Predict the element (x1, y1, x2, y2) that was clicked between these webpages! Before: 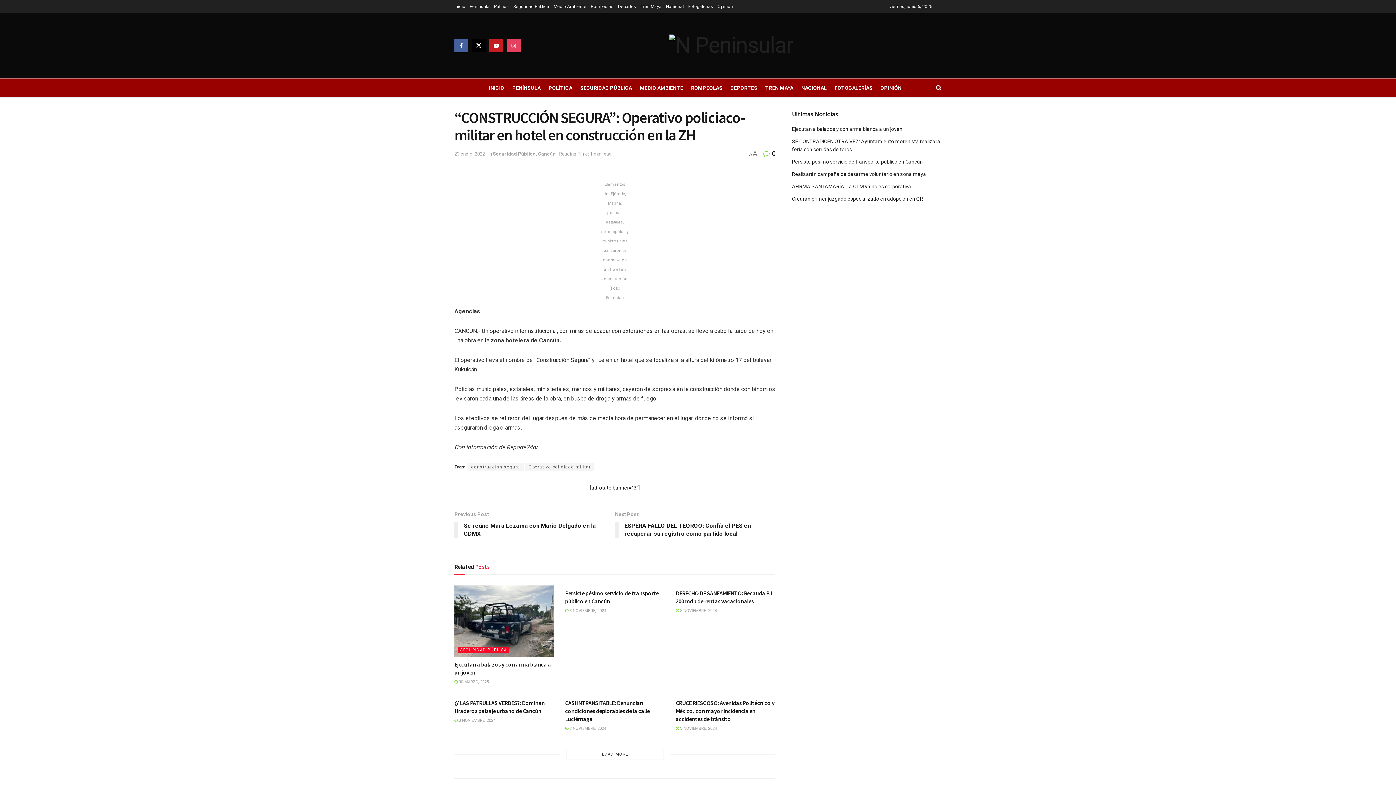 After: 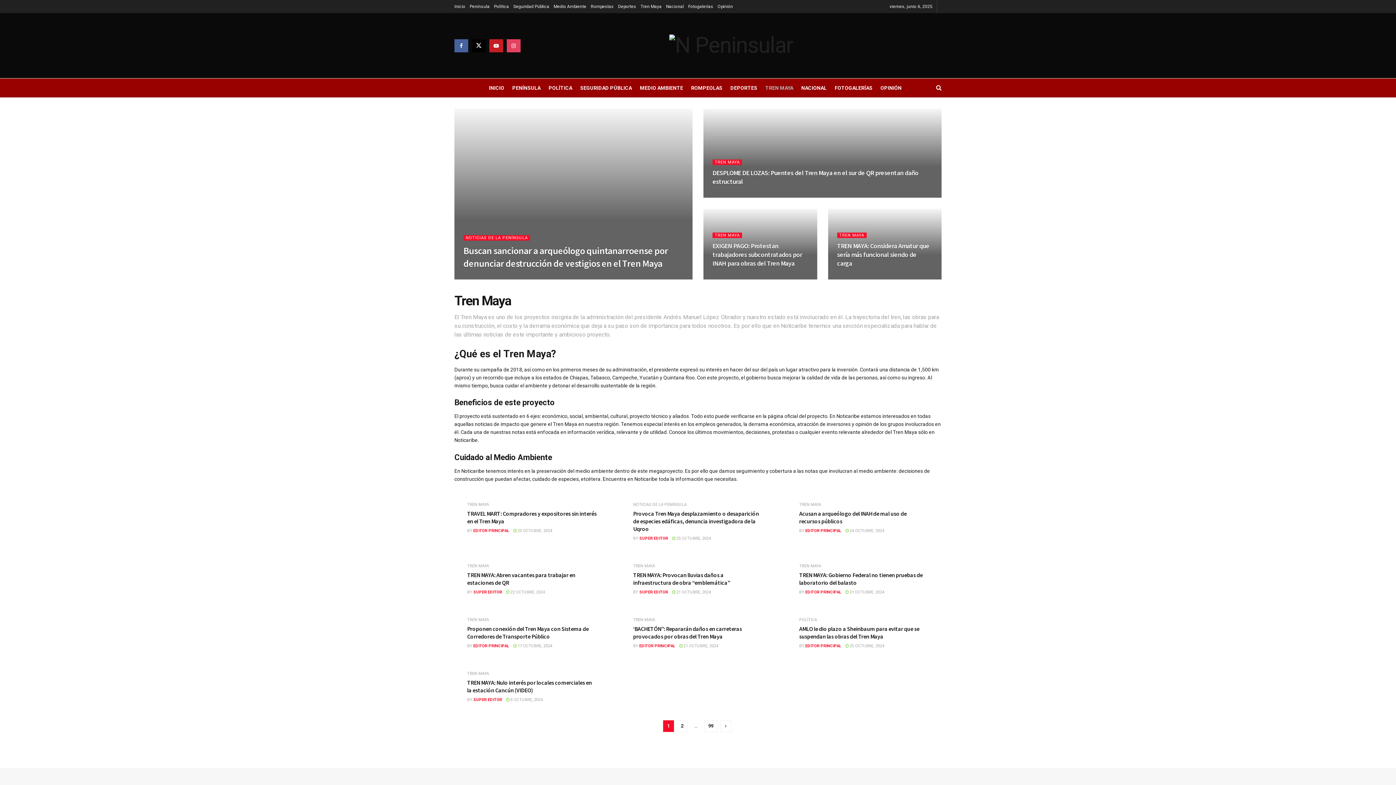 Action: bbox: (765, 78, 793, 97) label: TREN MAYA